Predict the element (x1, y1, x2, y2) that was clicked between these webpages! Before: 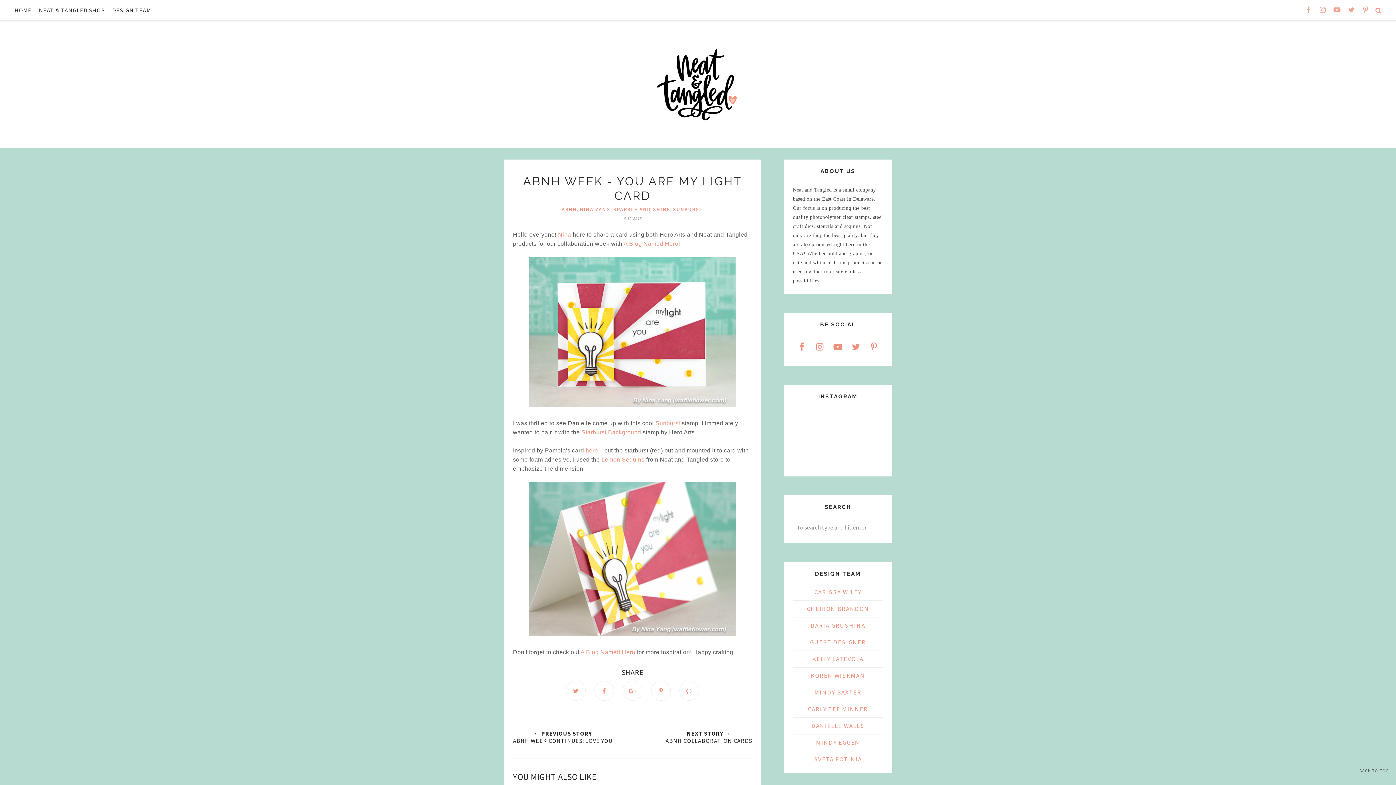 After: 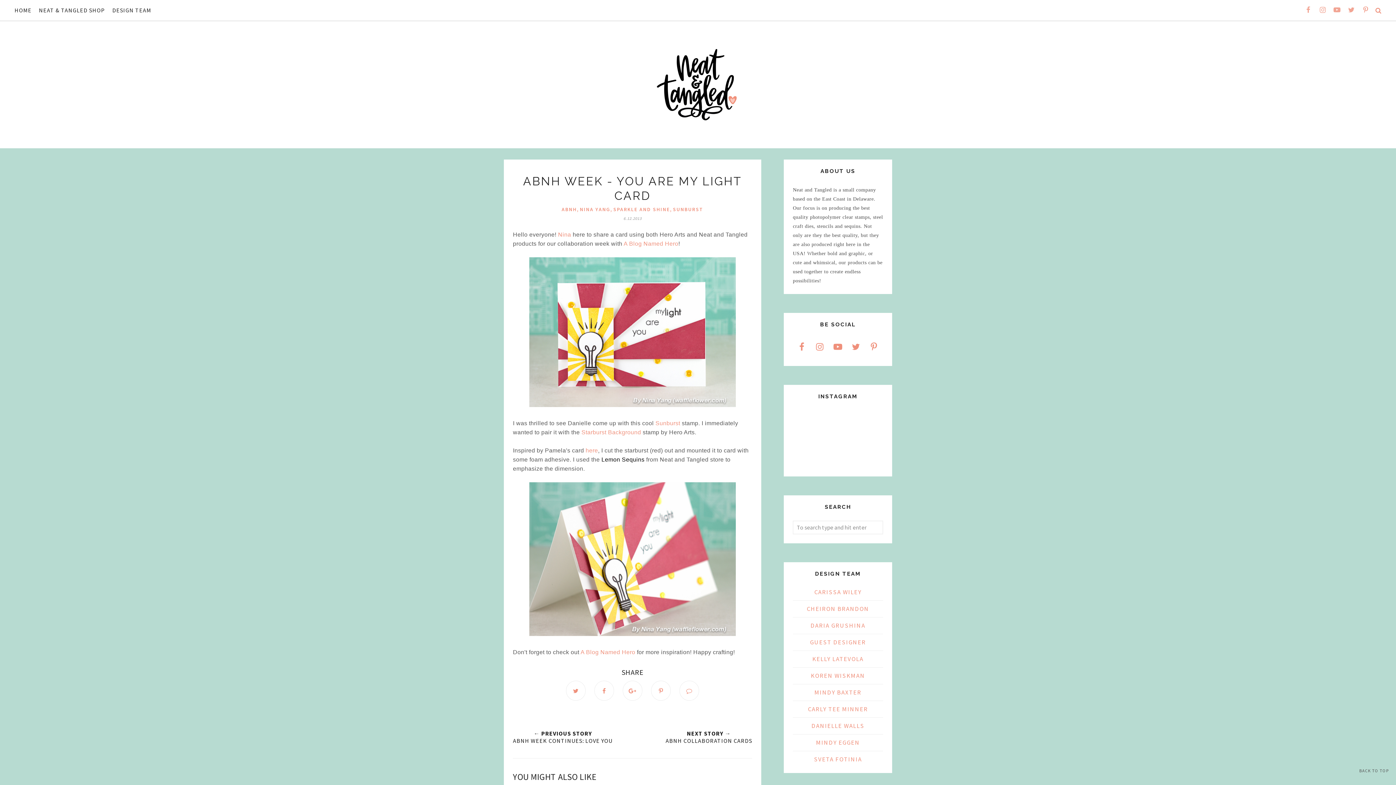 Action: label: Lemon Sequins bbox: (601, 456, 644, 462)